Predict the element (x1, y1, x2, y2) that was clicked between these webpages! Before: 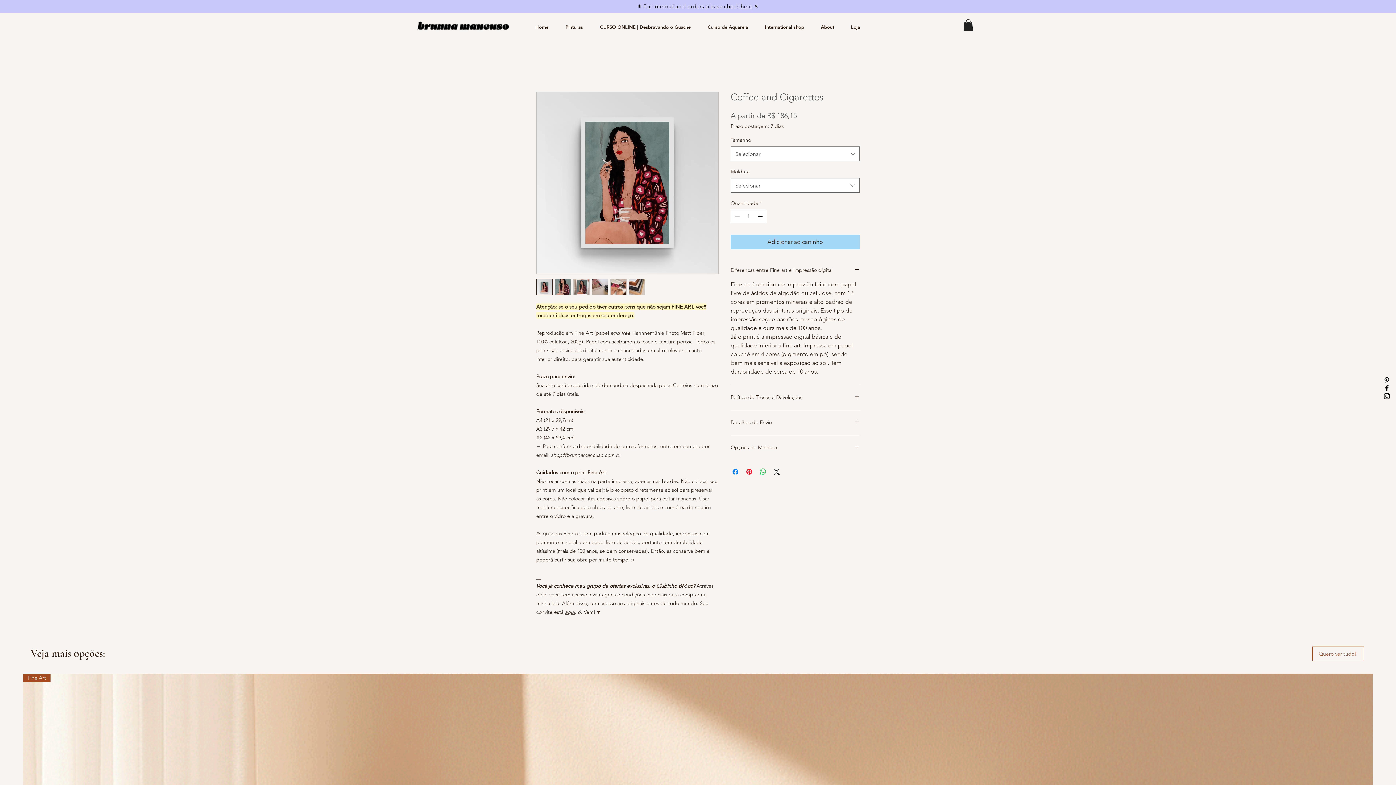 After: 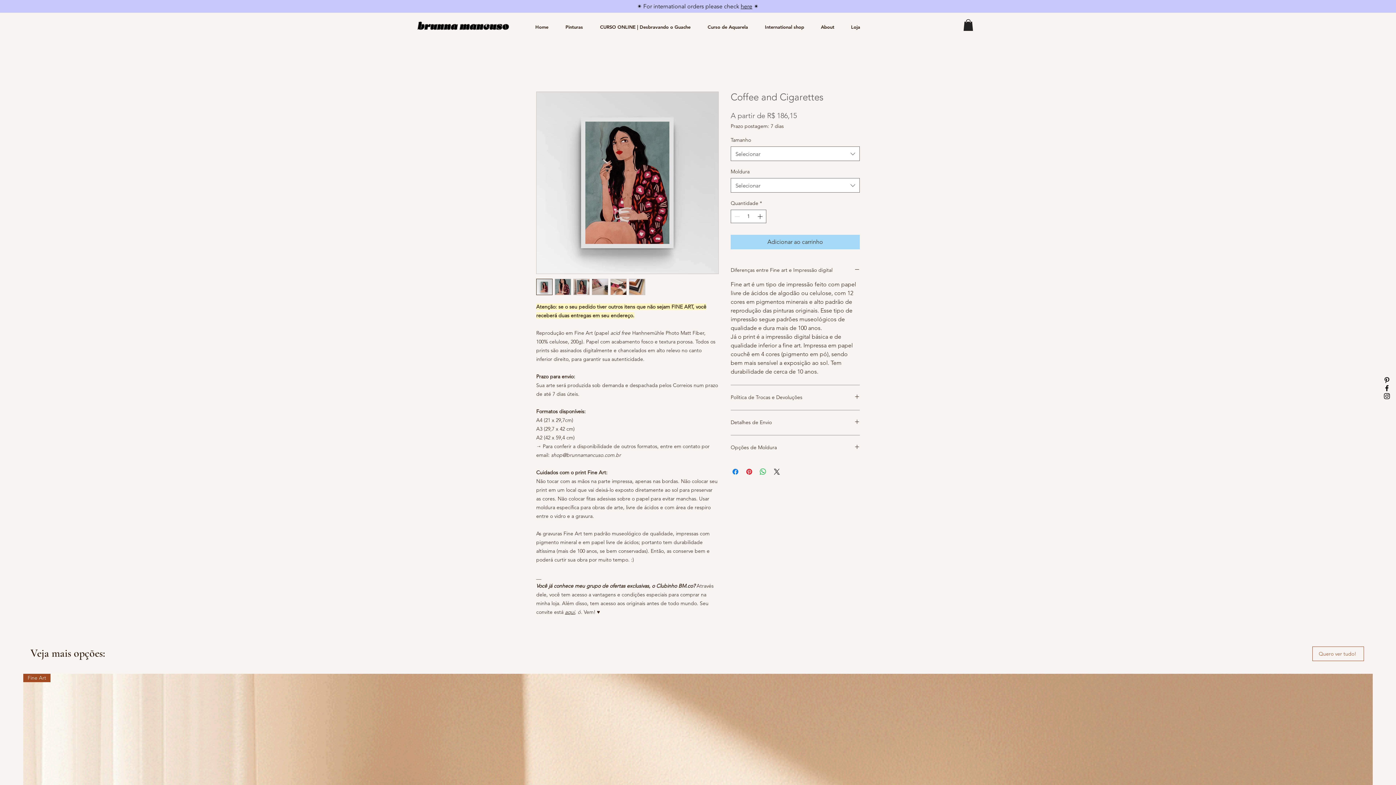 Action: bbox: (1383, 376, 1391, 384) label: Ícone do Pinterest Preto